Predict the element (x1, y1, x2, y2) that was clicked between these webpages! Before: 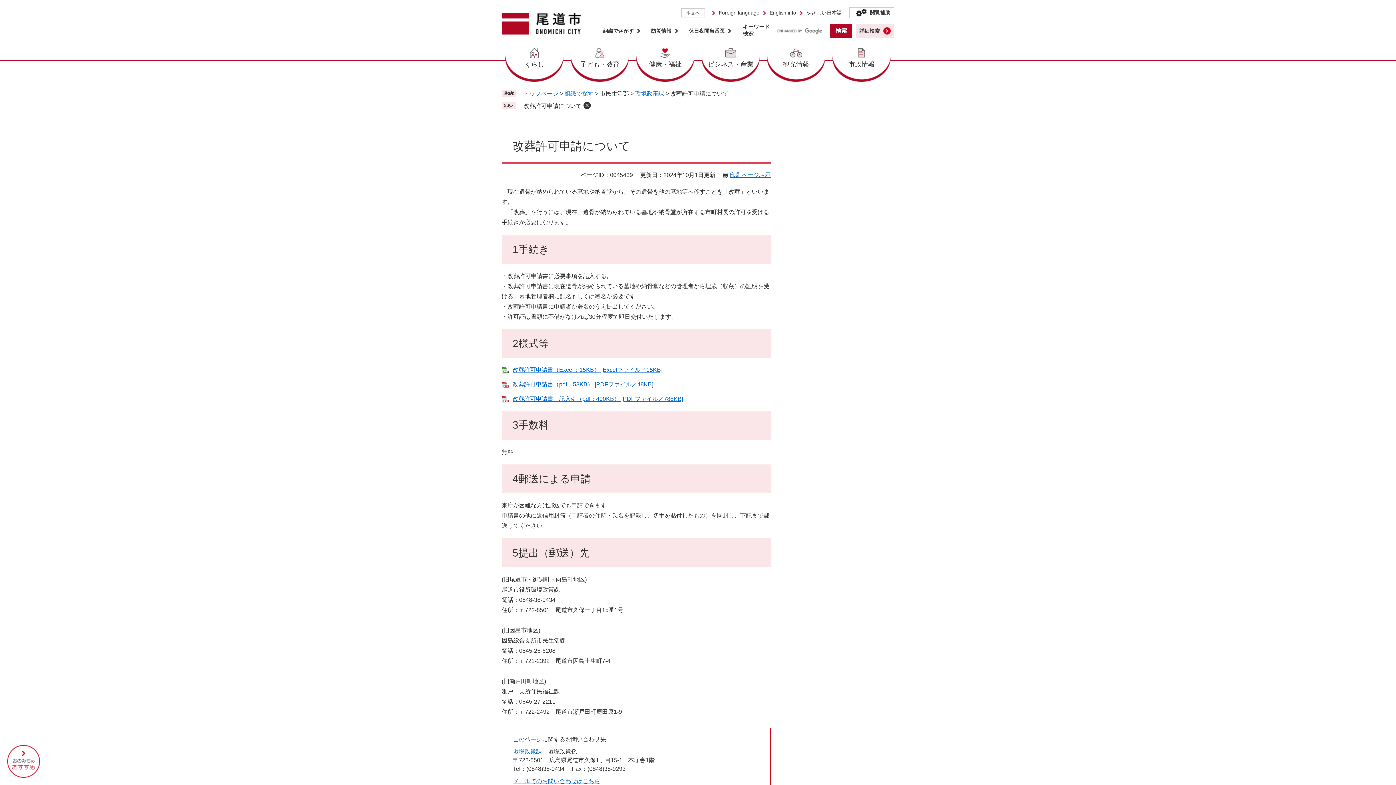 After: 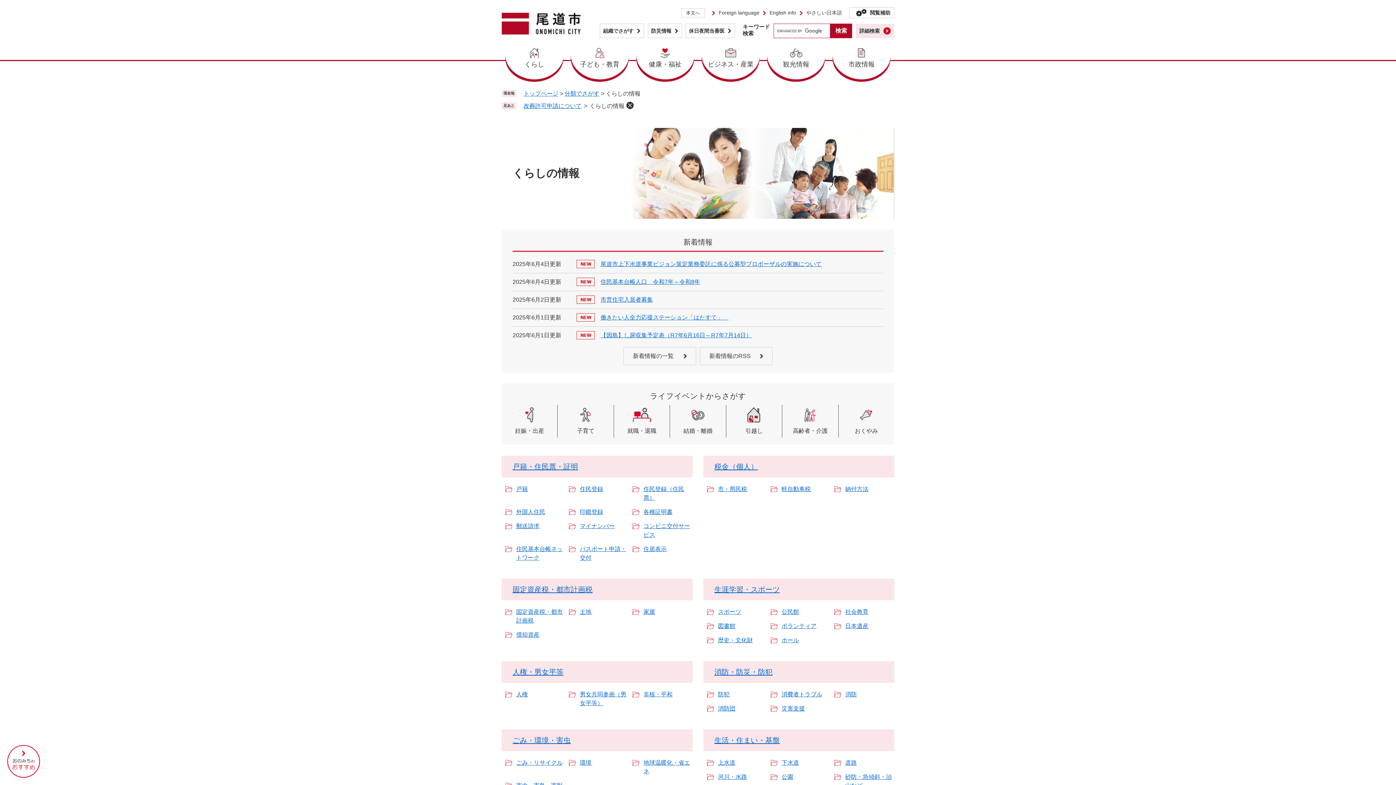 Action: label: くらし bbox: (524, 45, 544, 68)